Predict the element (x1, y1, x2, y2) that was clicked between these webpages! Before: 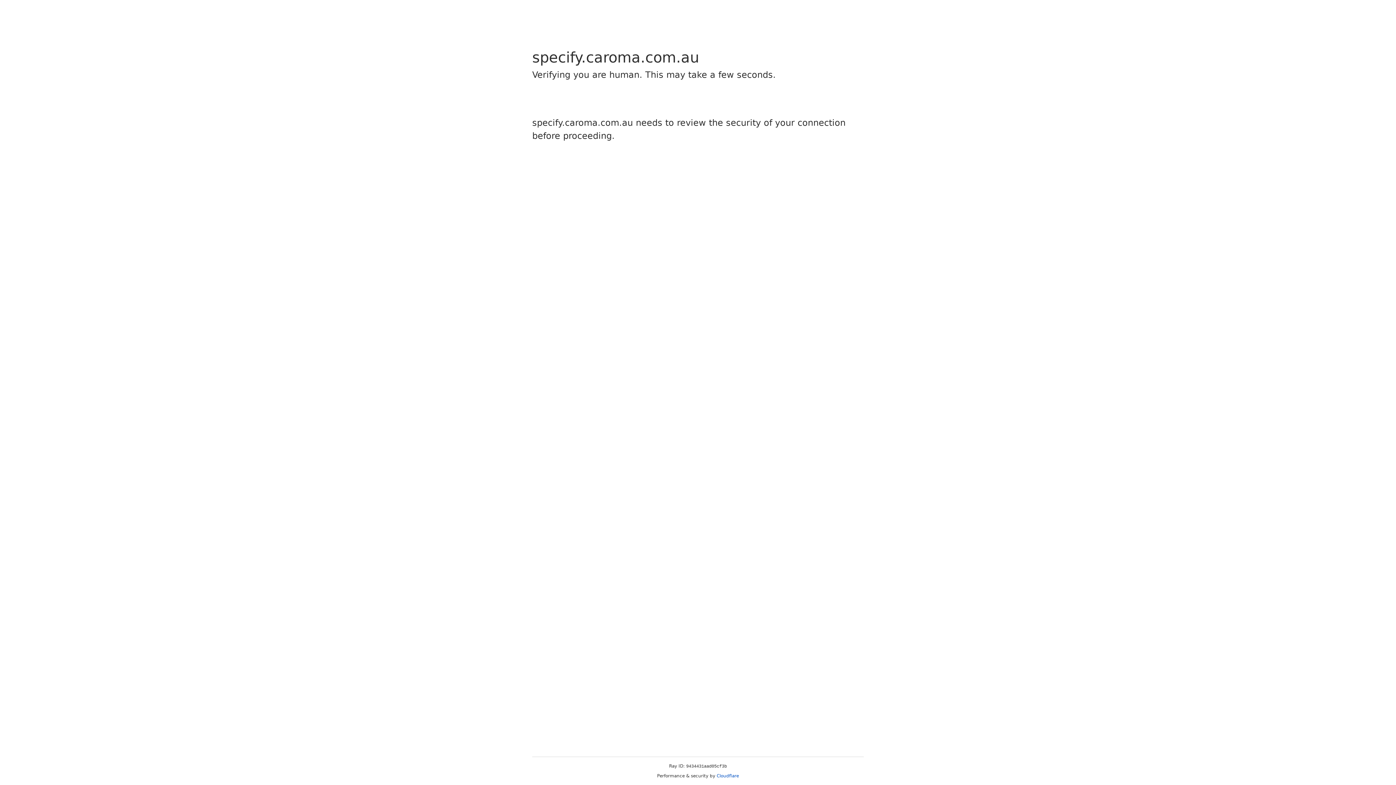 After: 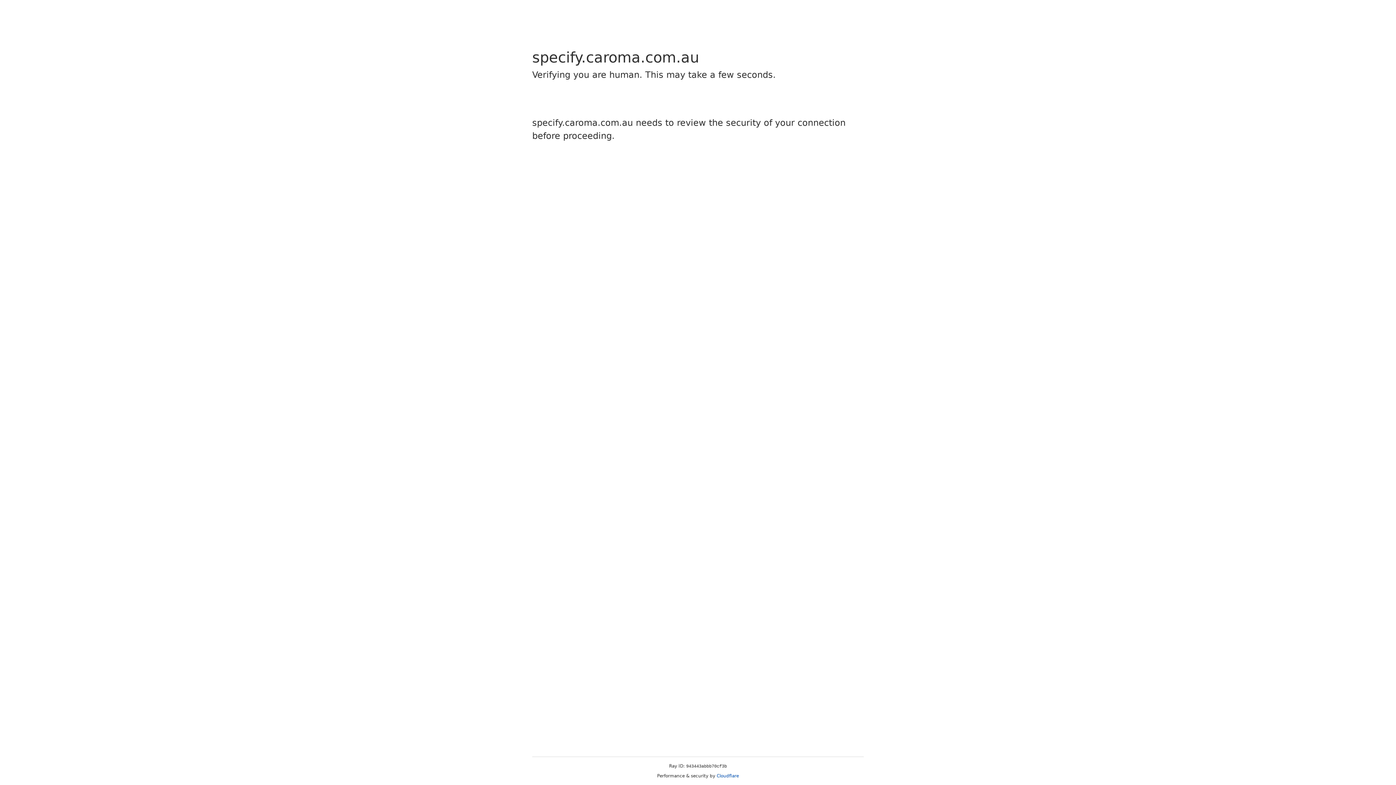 Action: bbox: (716, 773, 739, 778) label: Cloudflare